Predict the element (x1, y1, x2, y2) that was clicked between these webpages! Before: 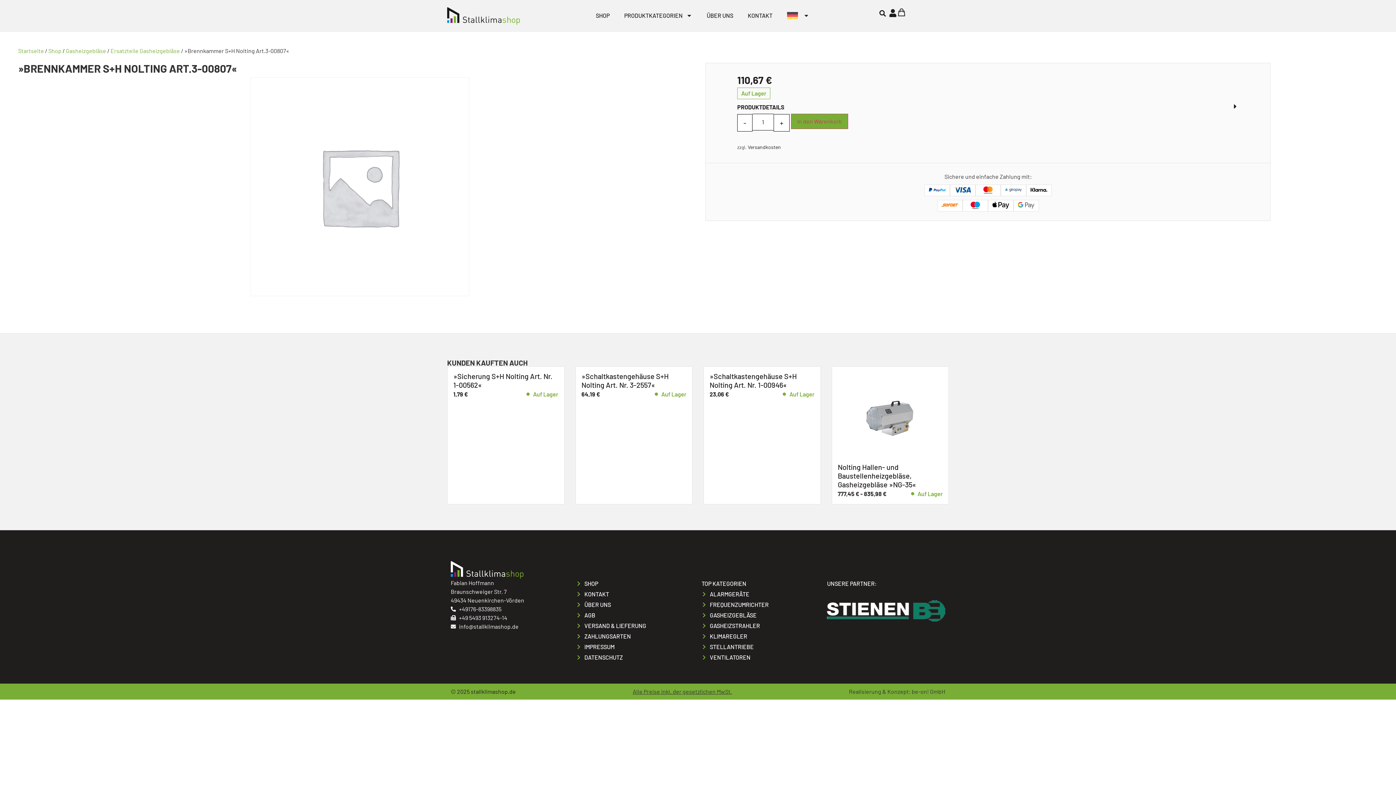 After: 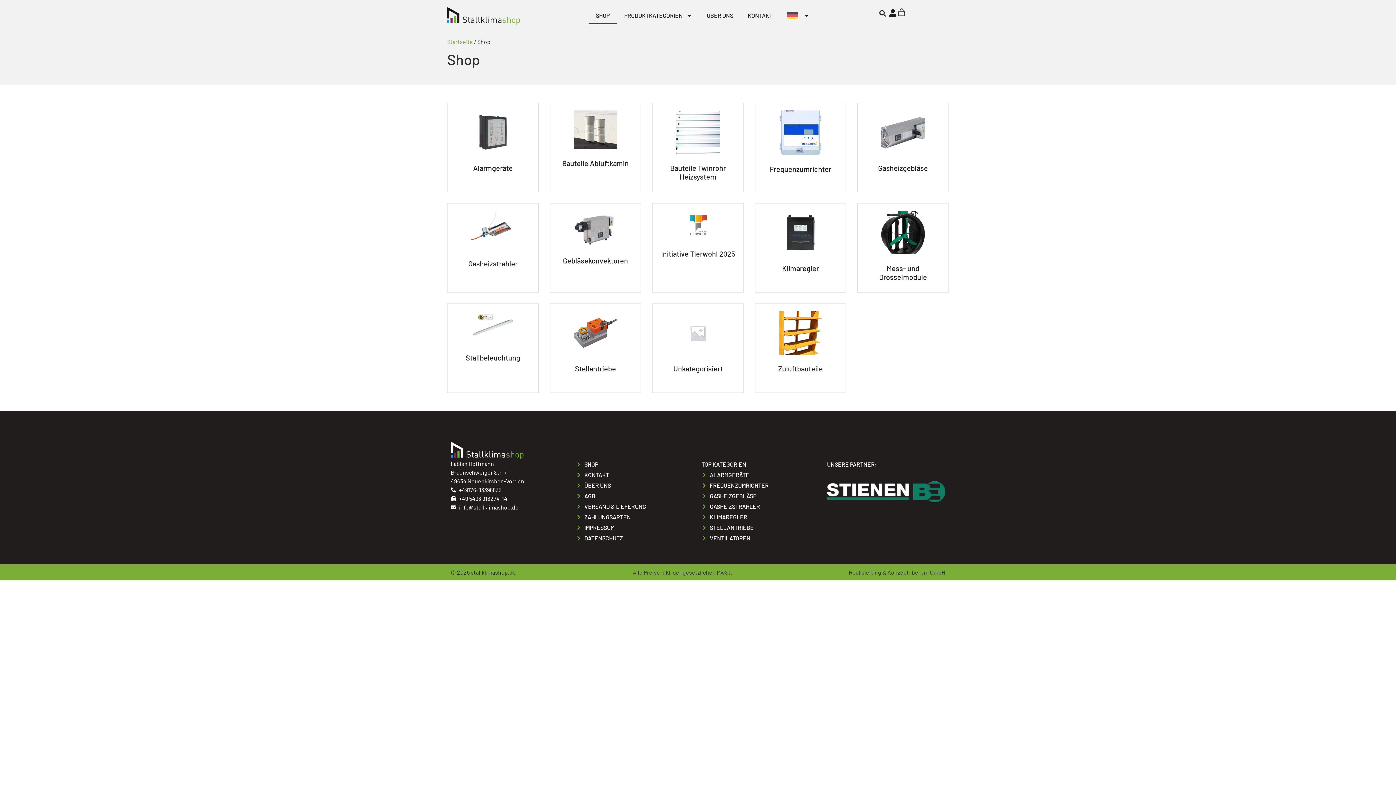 Action: label: SHOP bbox: (588, 7, 617, 24)